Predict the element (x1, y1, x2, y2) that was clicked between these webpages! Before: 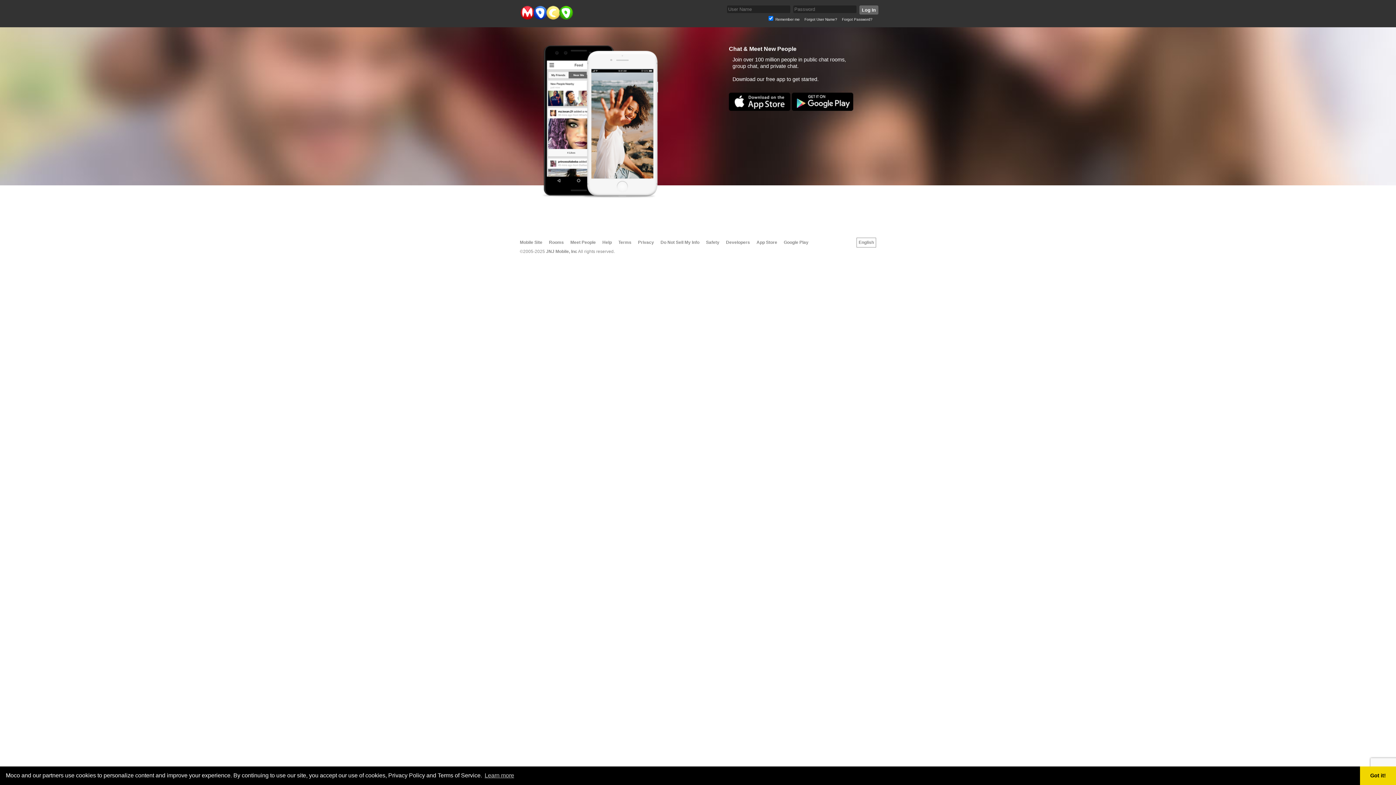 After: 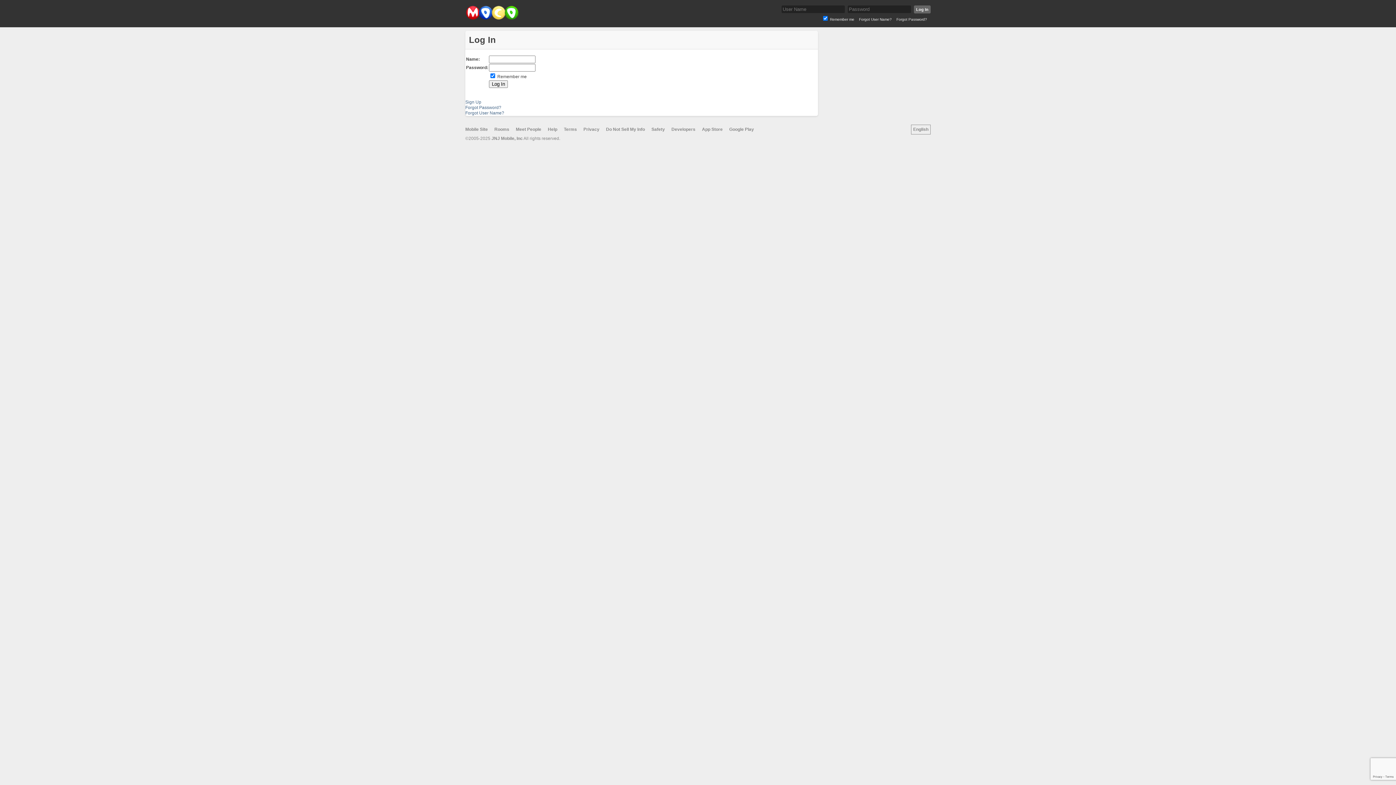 Action: label: Log In bbox: (859, 5, 878, 14)